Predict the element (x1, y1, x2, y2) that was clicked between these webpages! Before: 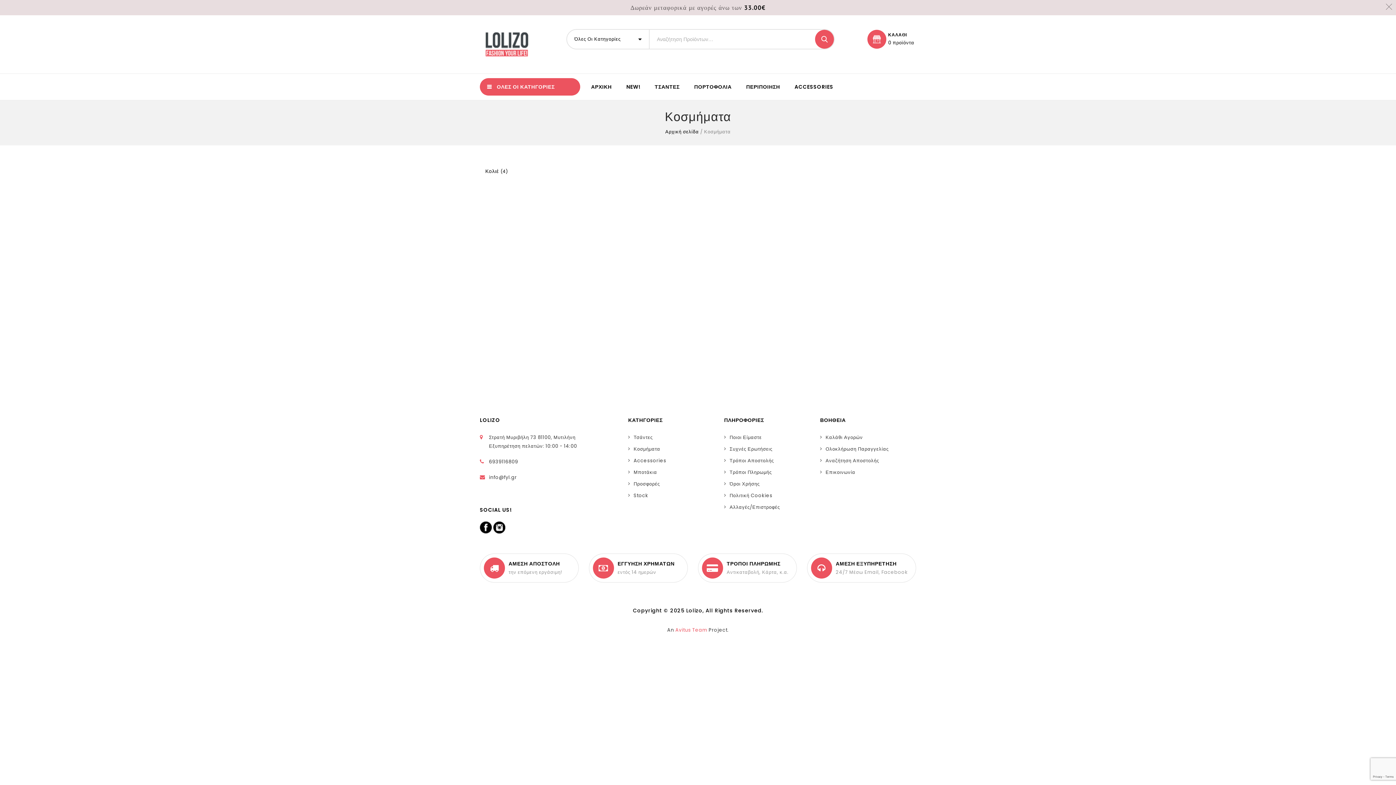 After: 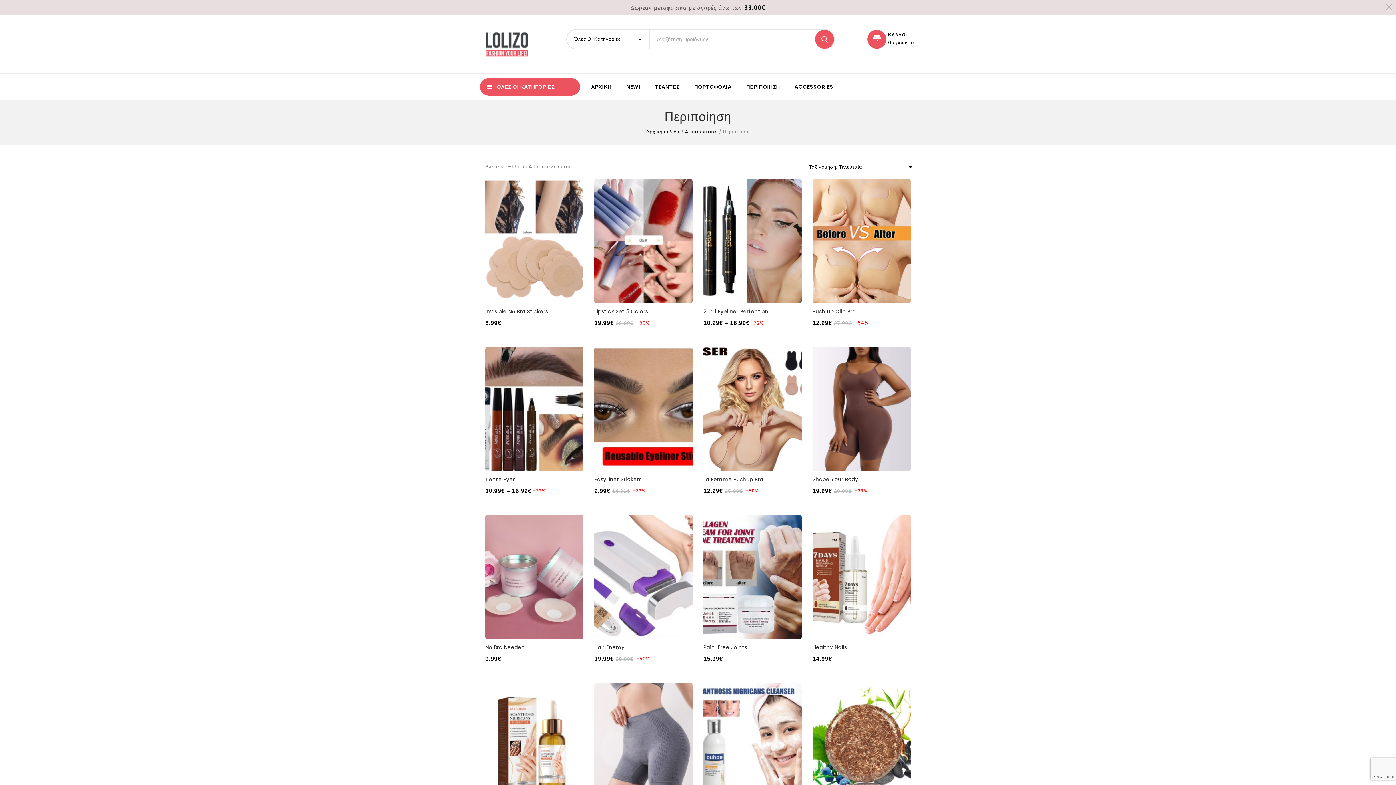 Action: bbox: (739, 73, 787, 100) label: ΠΕΡΙΠΟΙΗΣΗ